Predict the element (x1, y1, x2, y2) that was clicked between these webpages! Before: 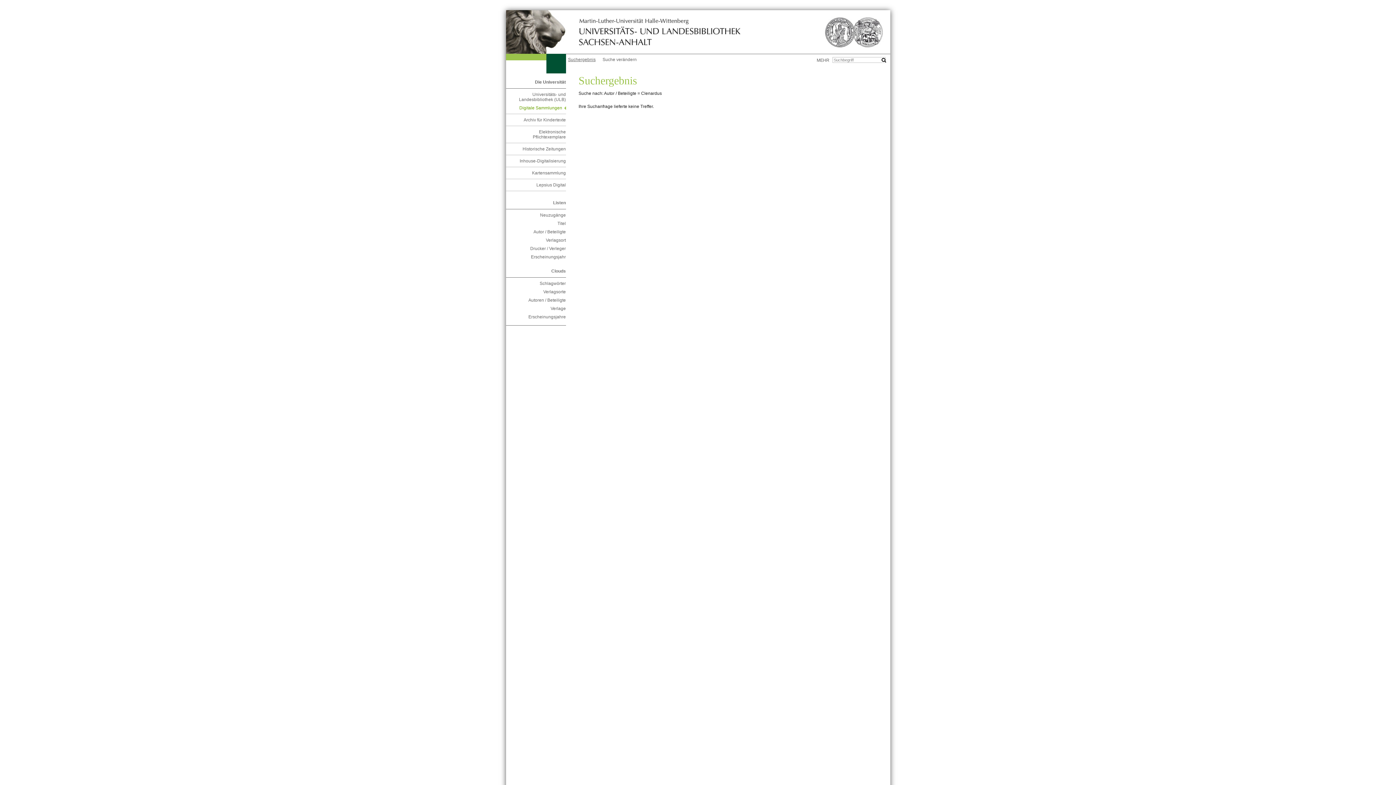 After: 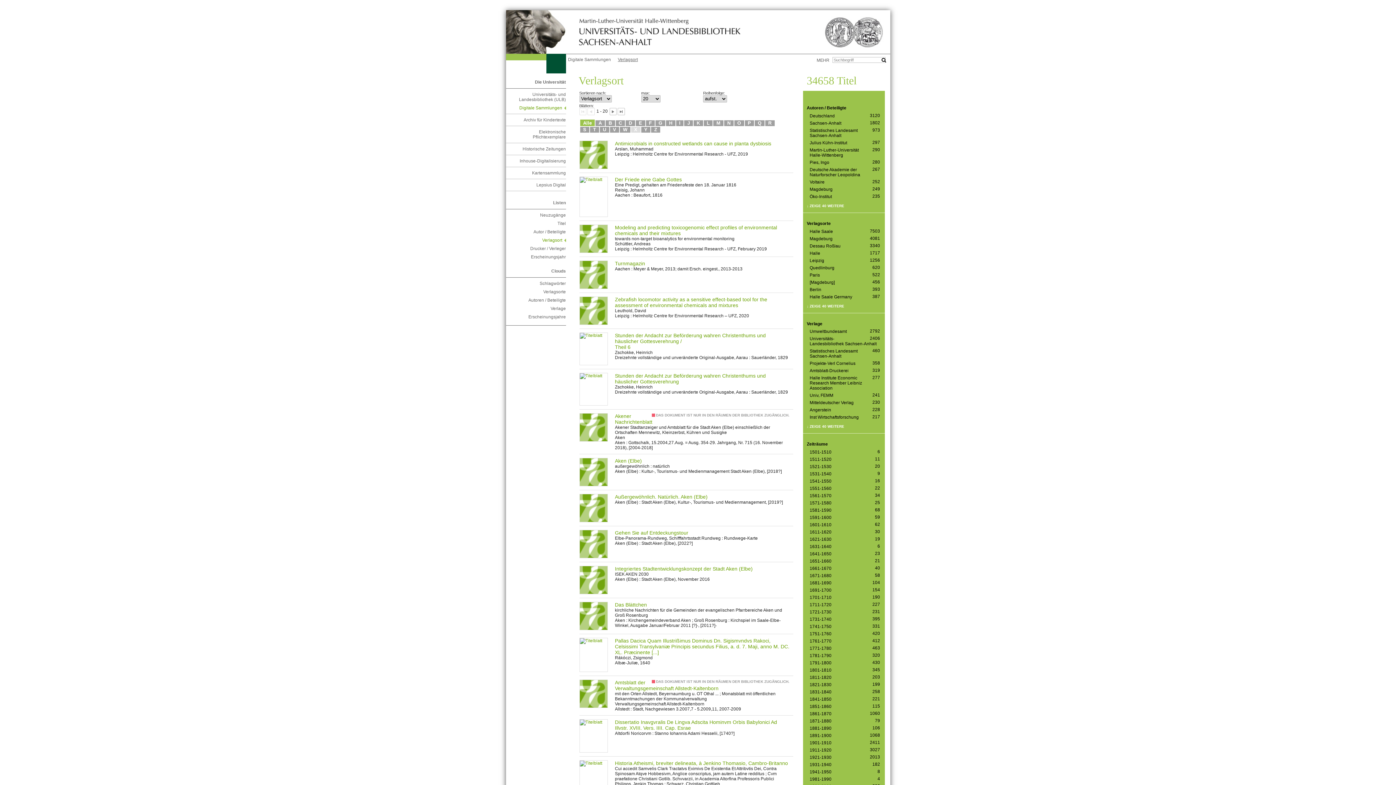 Action: bbox: (509, 237, 566, 242) label: Verlagsort